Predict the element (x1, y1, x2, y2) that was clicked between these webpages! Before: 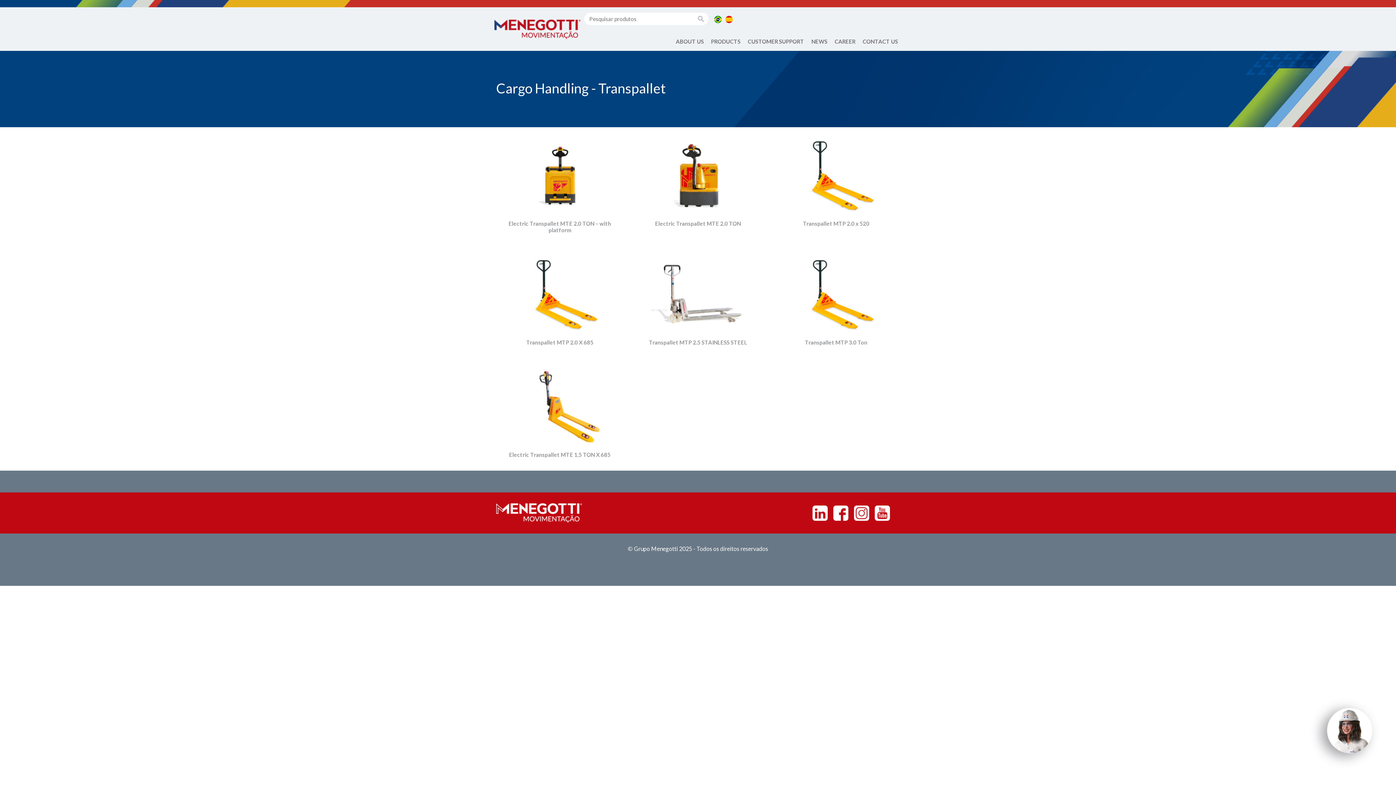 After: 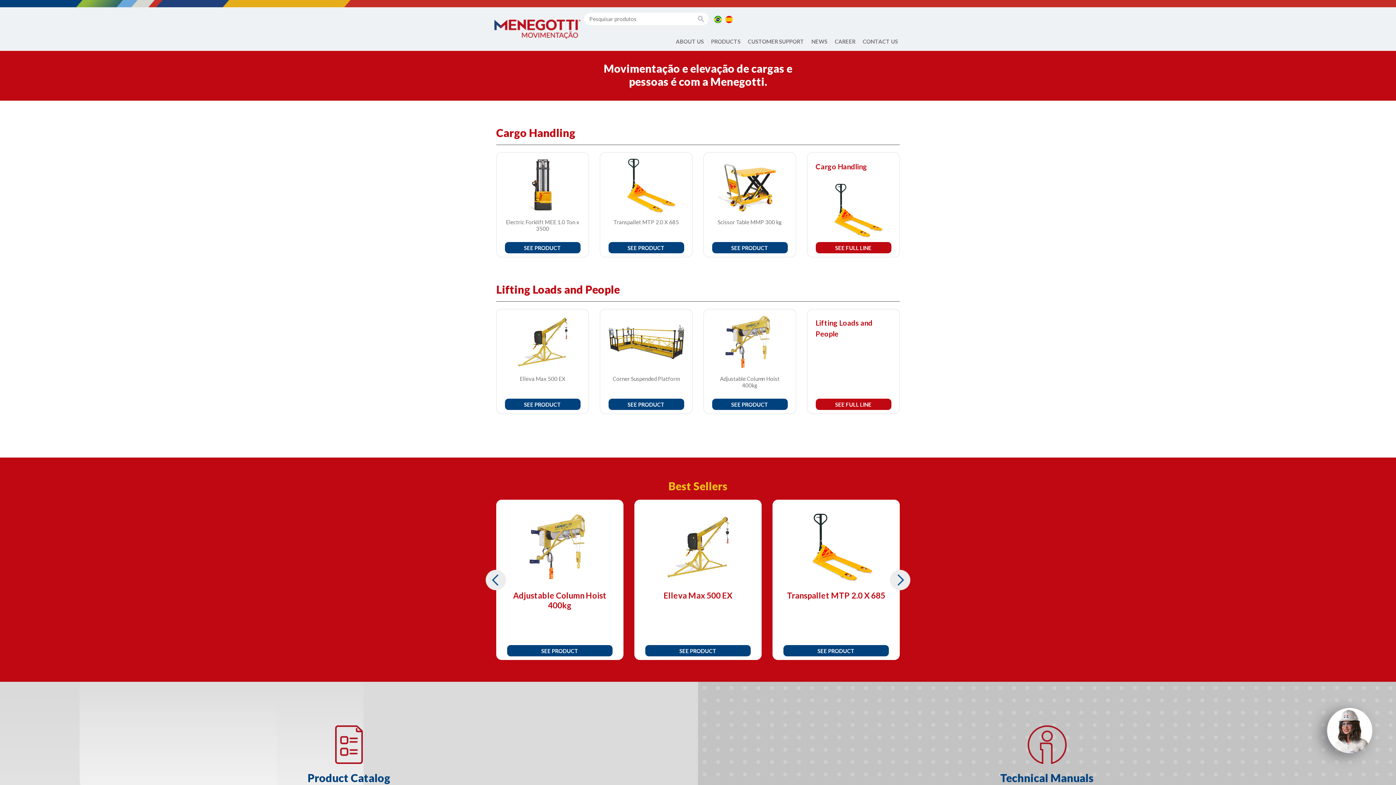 Action: bbox: (509, 451, 610, 458) label: Electric Transpallet MTE 1,5 TON X 685